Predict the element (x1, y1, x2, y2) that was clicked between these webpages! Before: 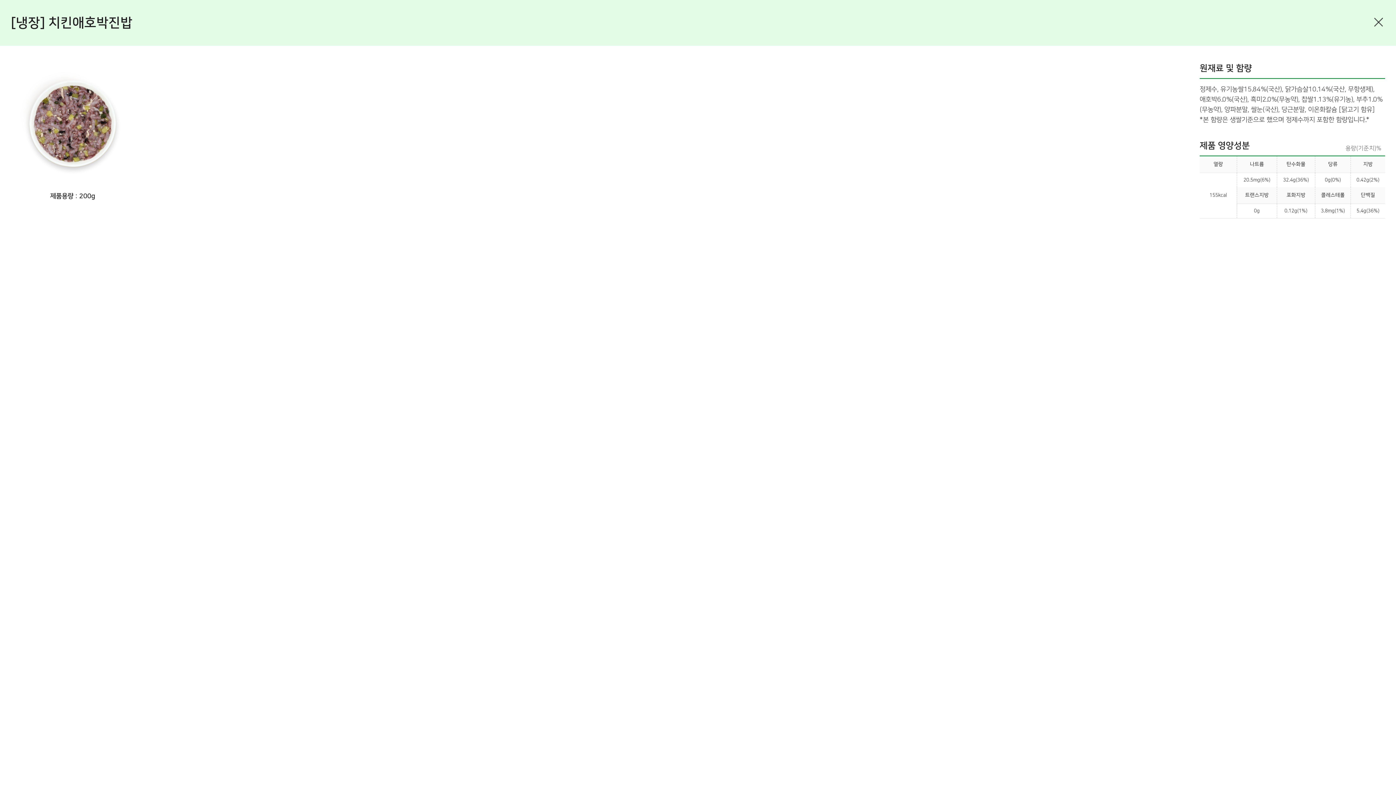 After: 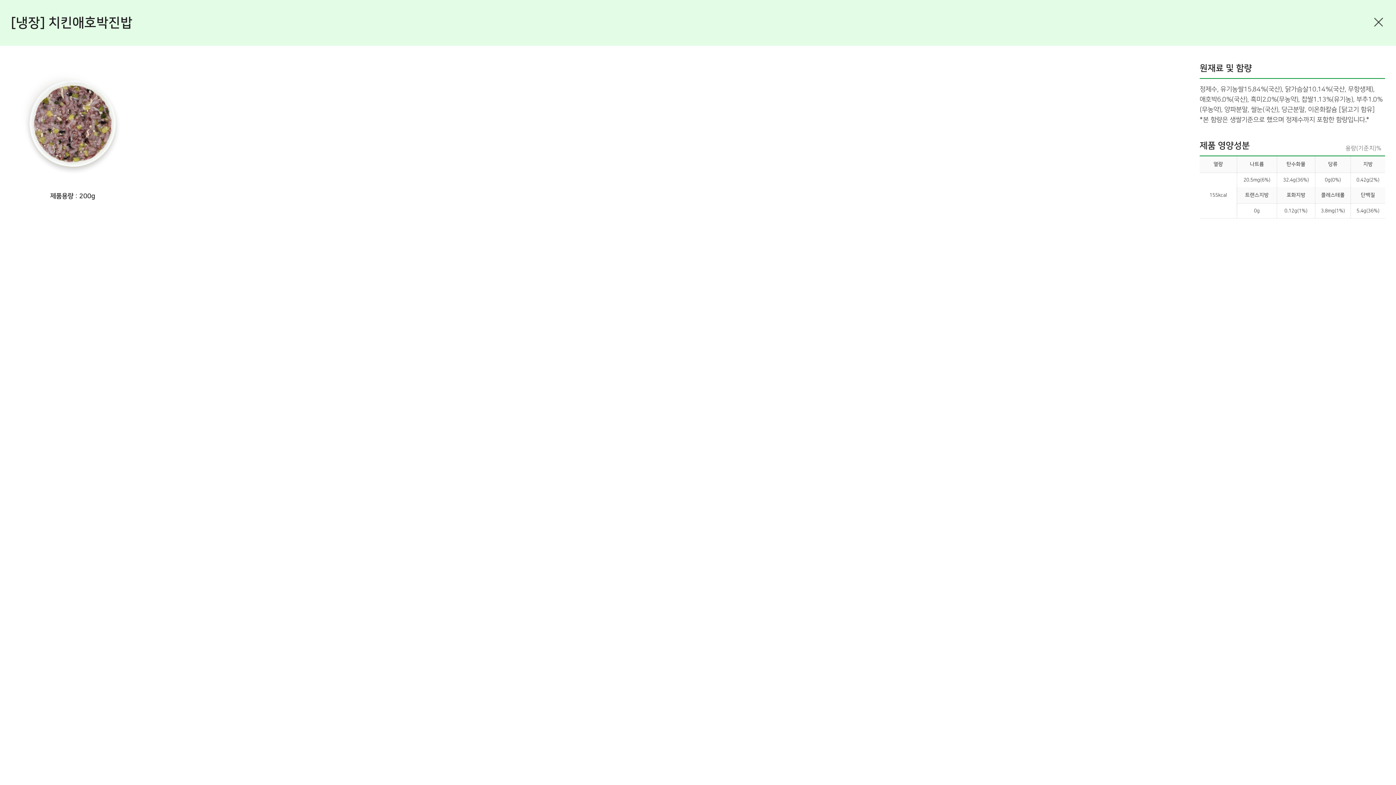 Action: bbox: (1372, 17, 1385, 28)